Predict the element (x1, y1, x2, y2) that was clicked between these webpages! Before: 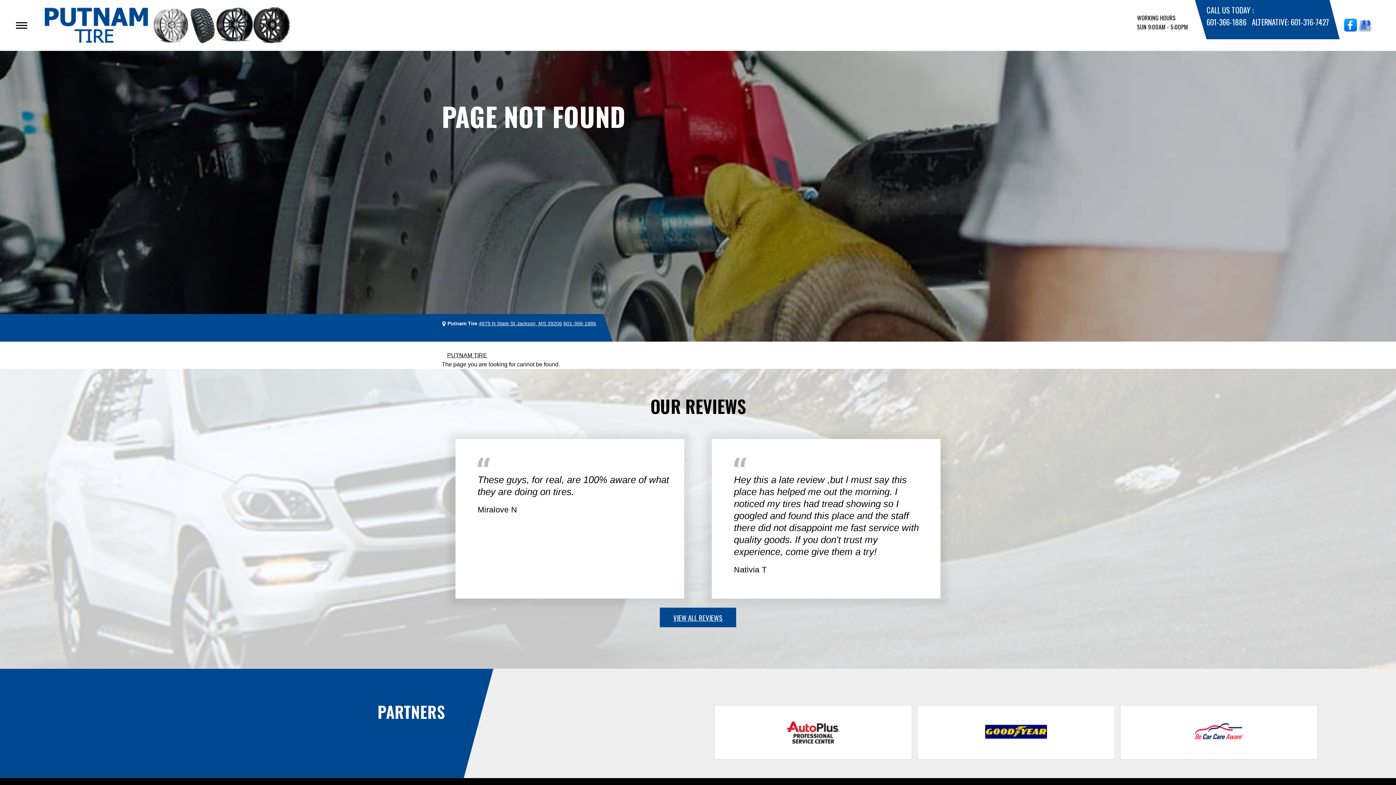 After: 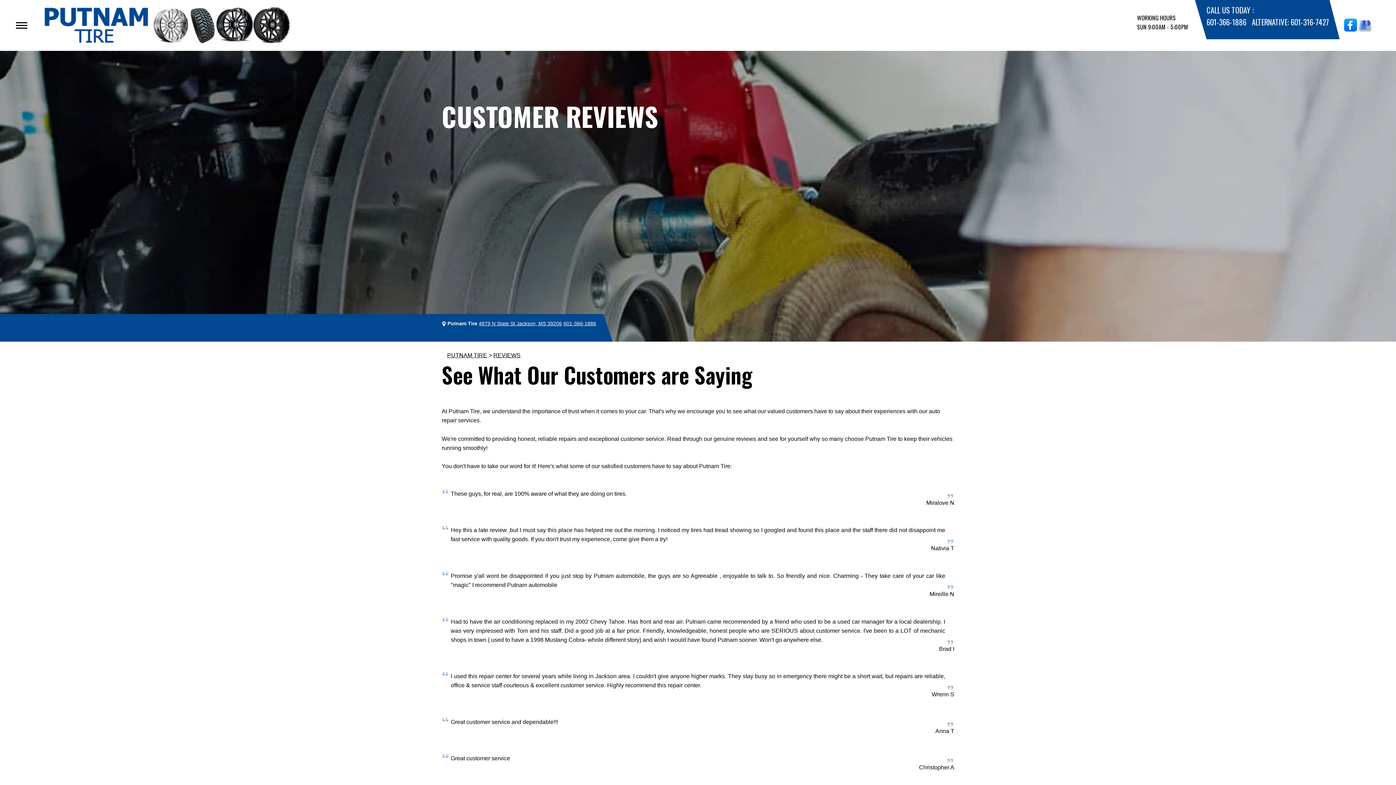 Action: bbox: (660, 608, 736, 627) label: VIEW ALL REVIEWS